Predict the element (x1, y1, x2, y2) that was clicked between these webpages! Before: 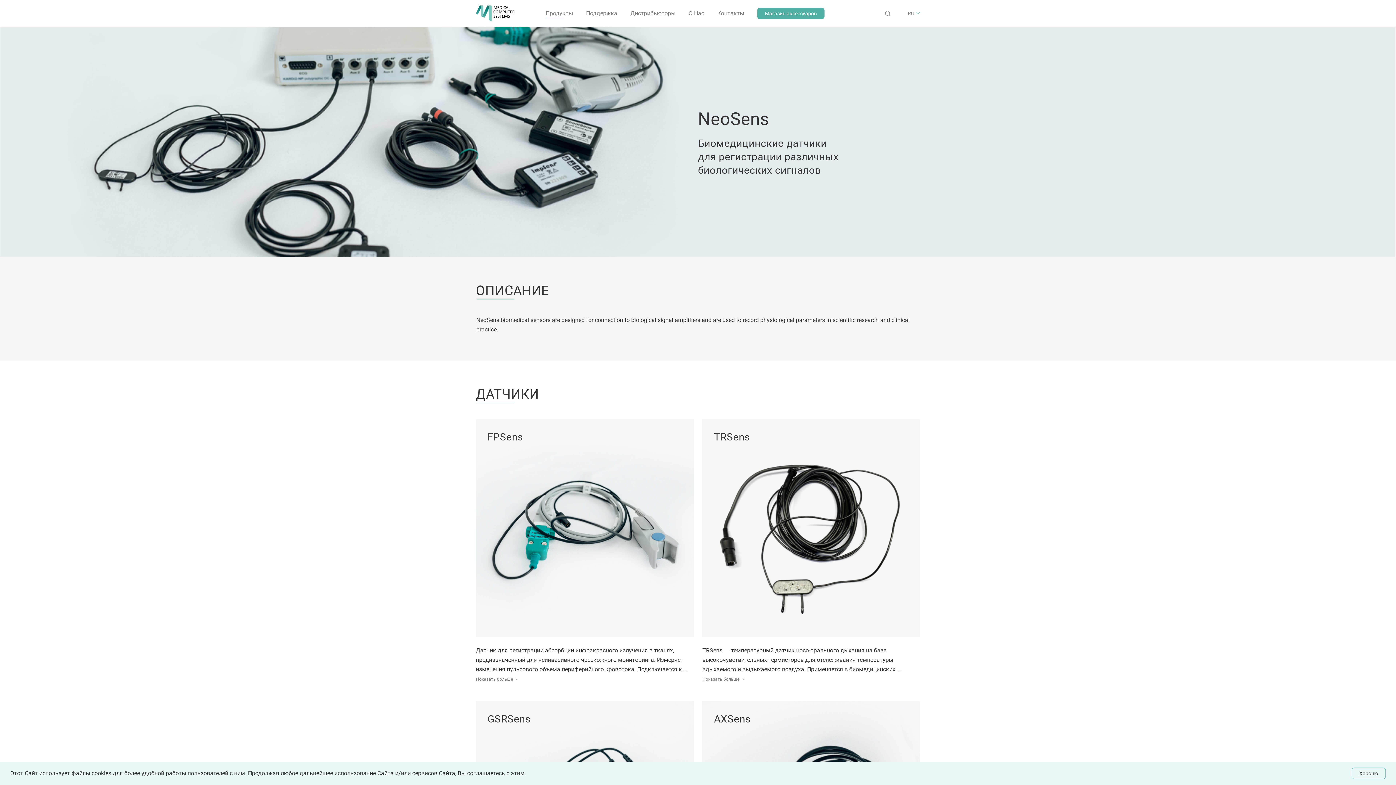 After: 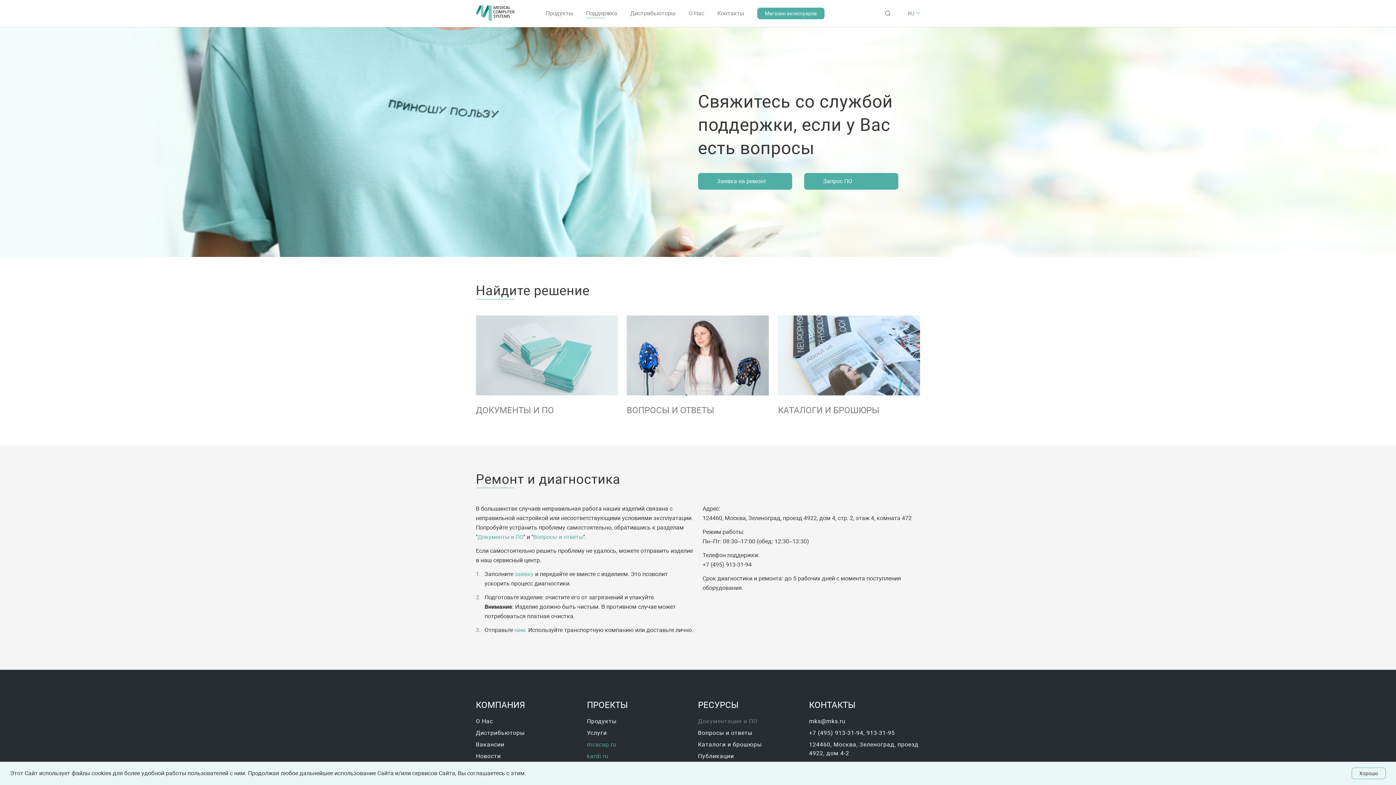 Action: label: Поддержка bbox: (586, 9, 617, 16)